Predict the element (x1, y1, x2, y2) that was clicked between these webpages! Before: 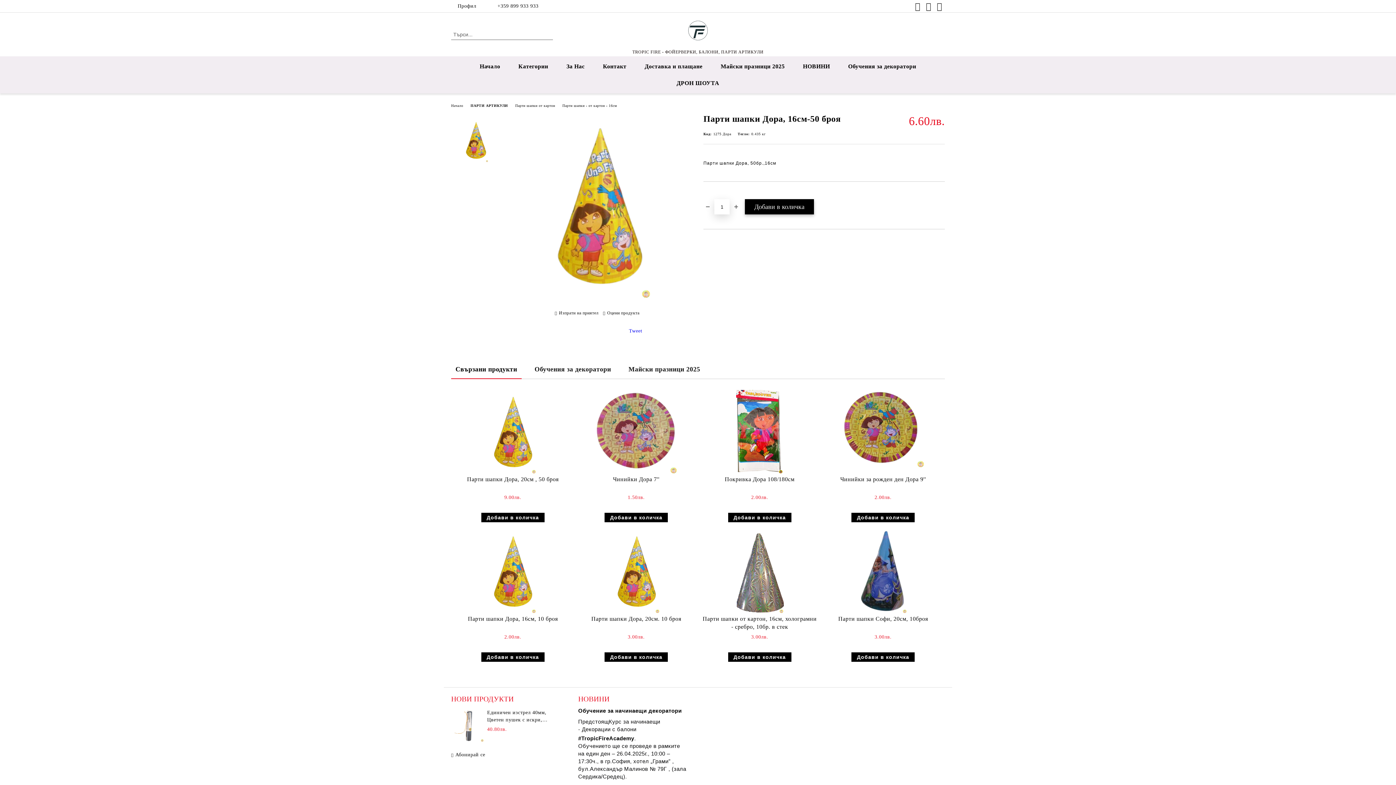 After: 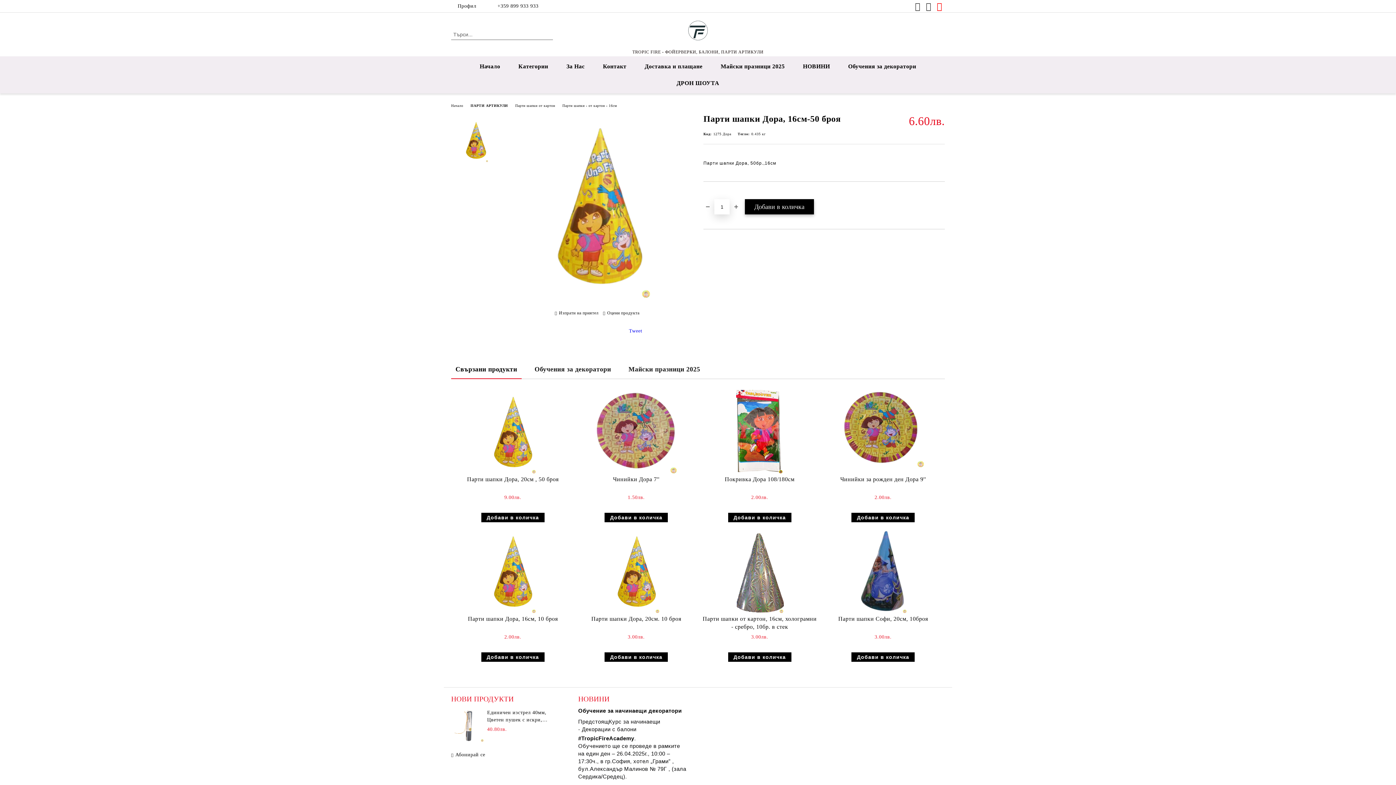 Action: bbox: (937, 2, 945, 10)